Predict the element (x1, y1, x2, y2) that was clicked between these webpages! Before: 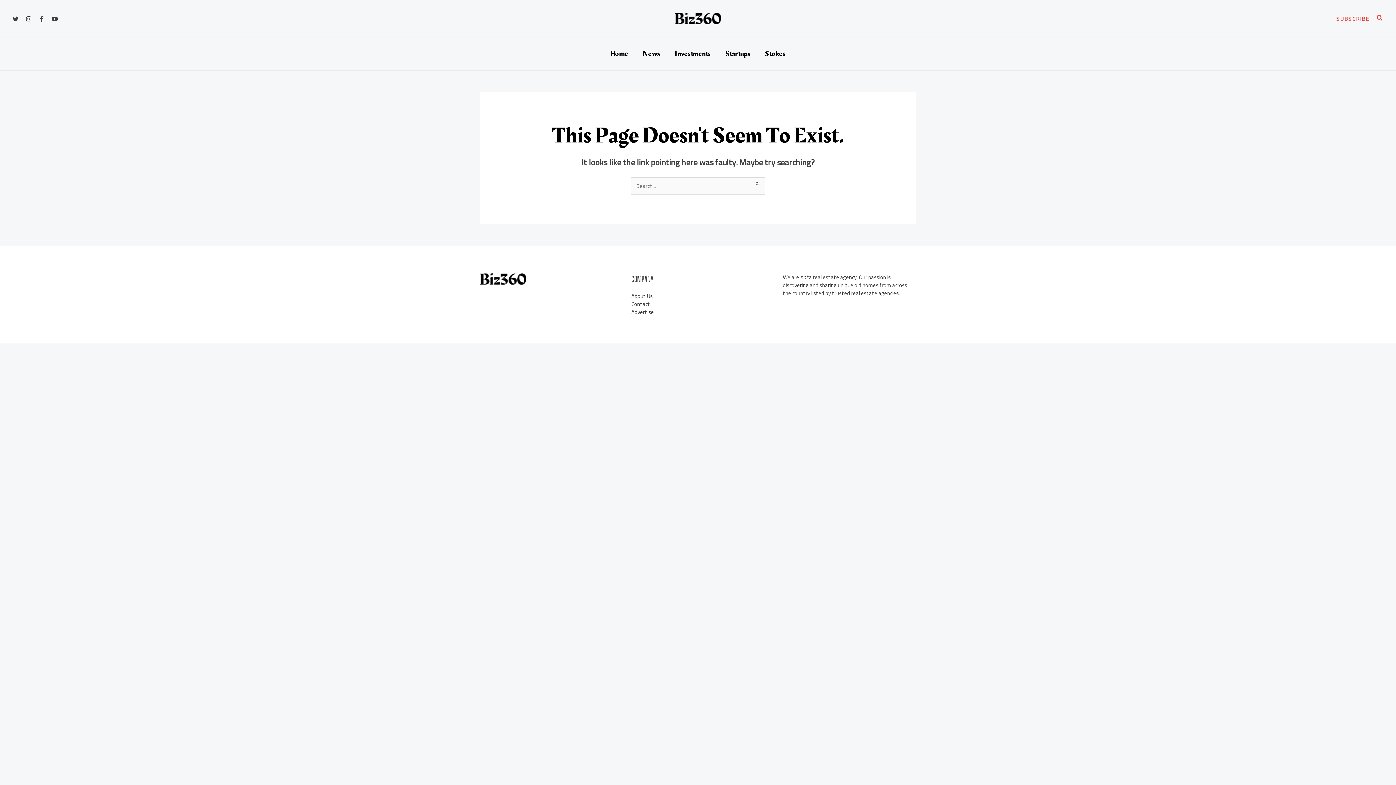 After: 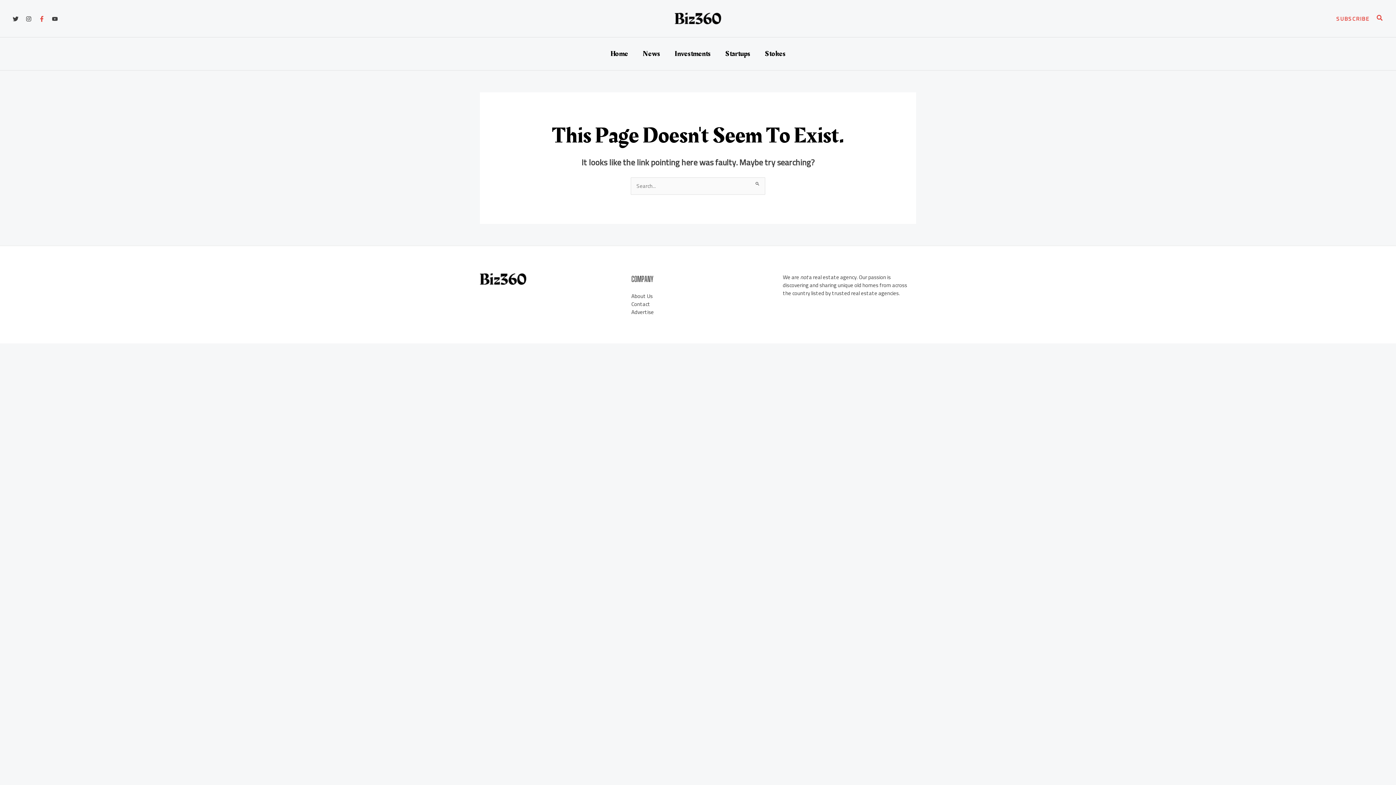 Action: label: Facebook bbox: (38, 16, 44, 21)